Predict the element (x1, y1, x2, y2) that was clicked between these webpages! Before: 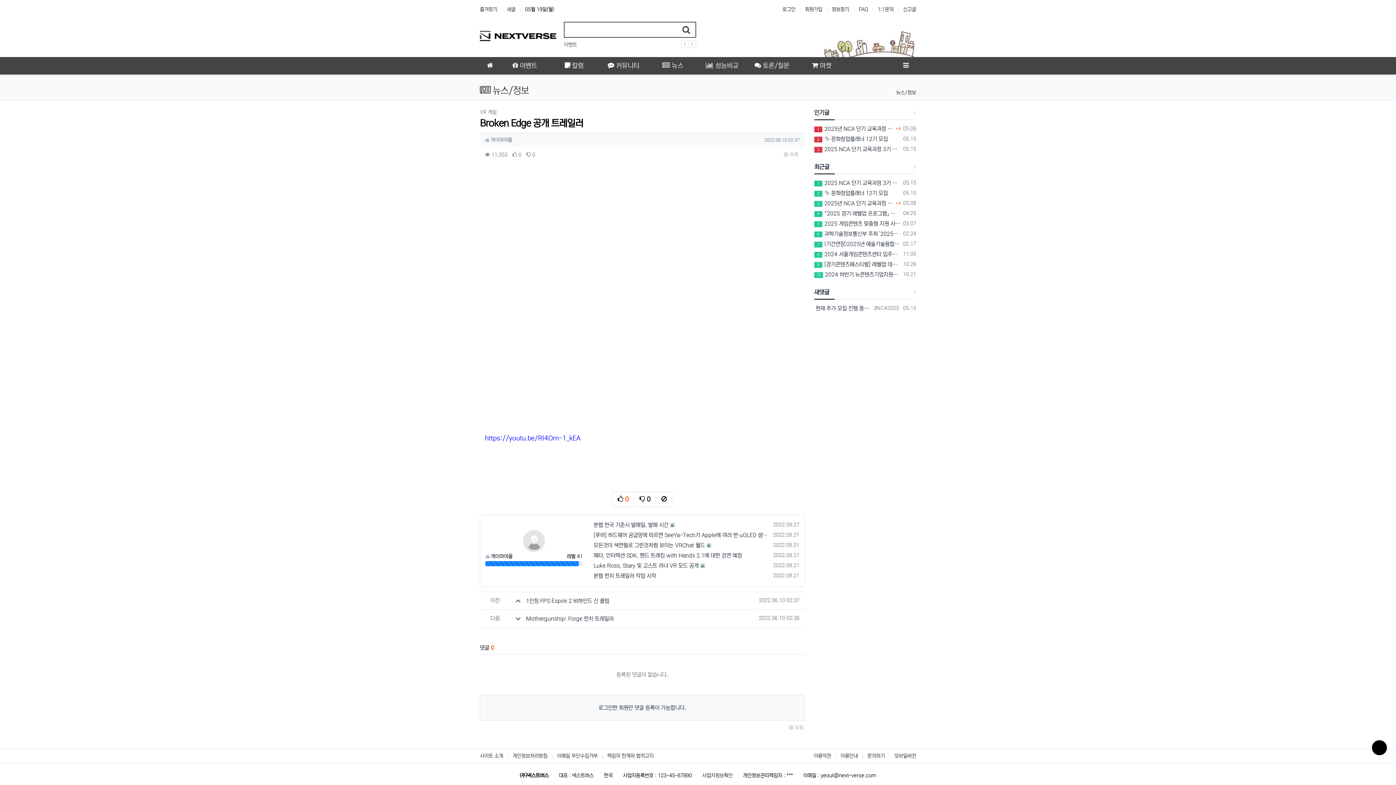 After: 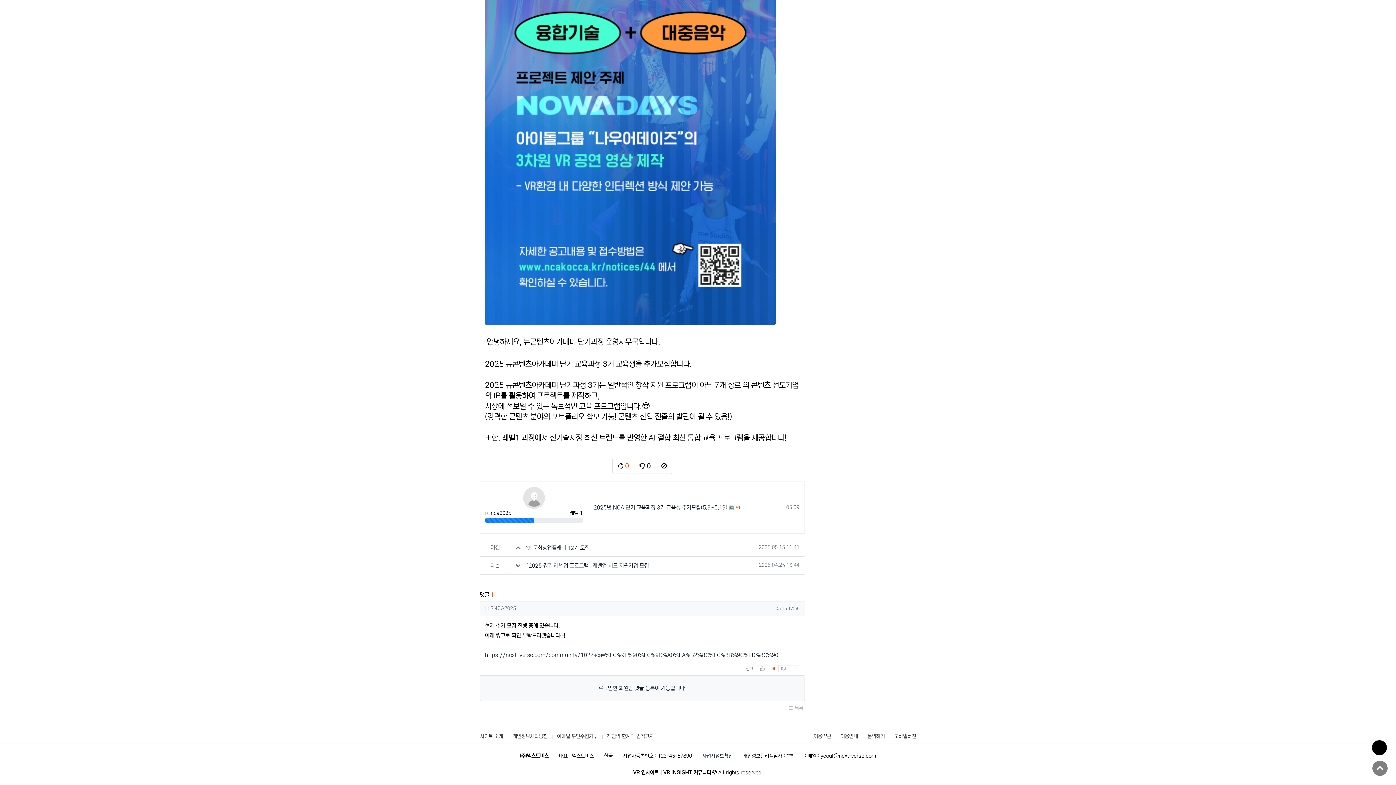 Action: bbox: (814, 303, 871, 313) label:  현재 추가 모집 진행 중에 있습니다! 아래 링크로 확인 부탁드리겠습니다~! https://next-verse.com/community/1…